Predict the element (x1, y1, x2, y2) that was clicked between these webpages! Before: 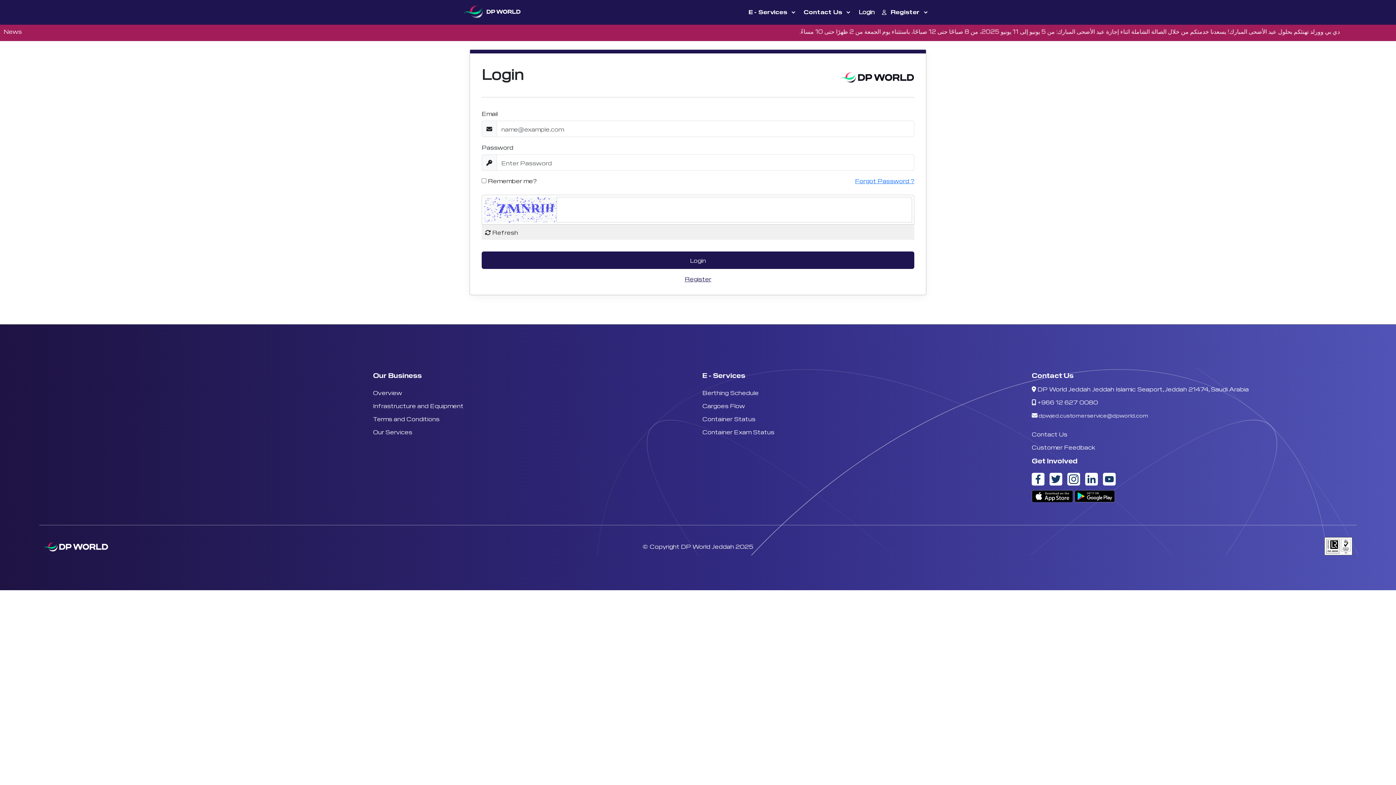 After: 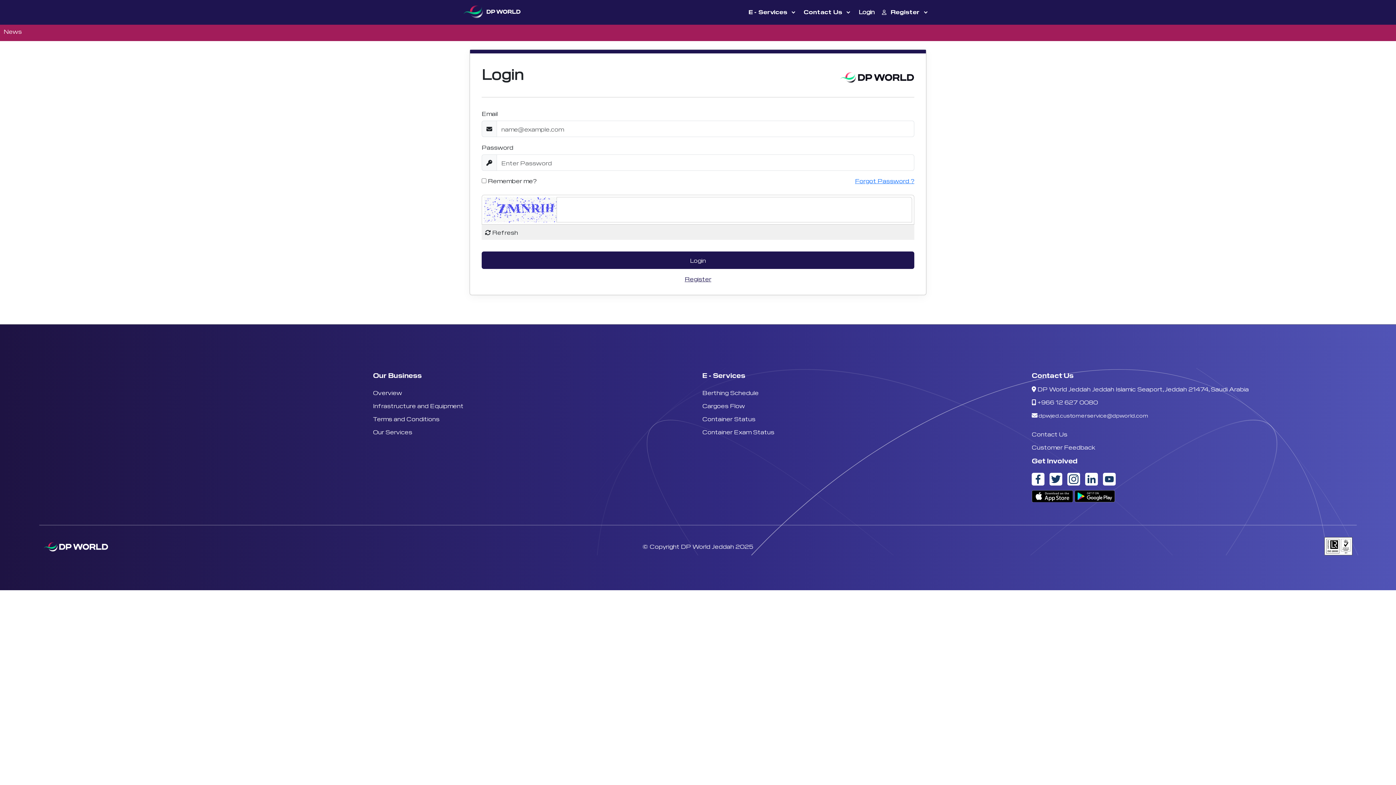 Action: bbox: (702, 371, 745, 379) label: E - Services